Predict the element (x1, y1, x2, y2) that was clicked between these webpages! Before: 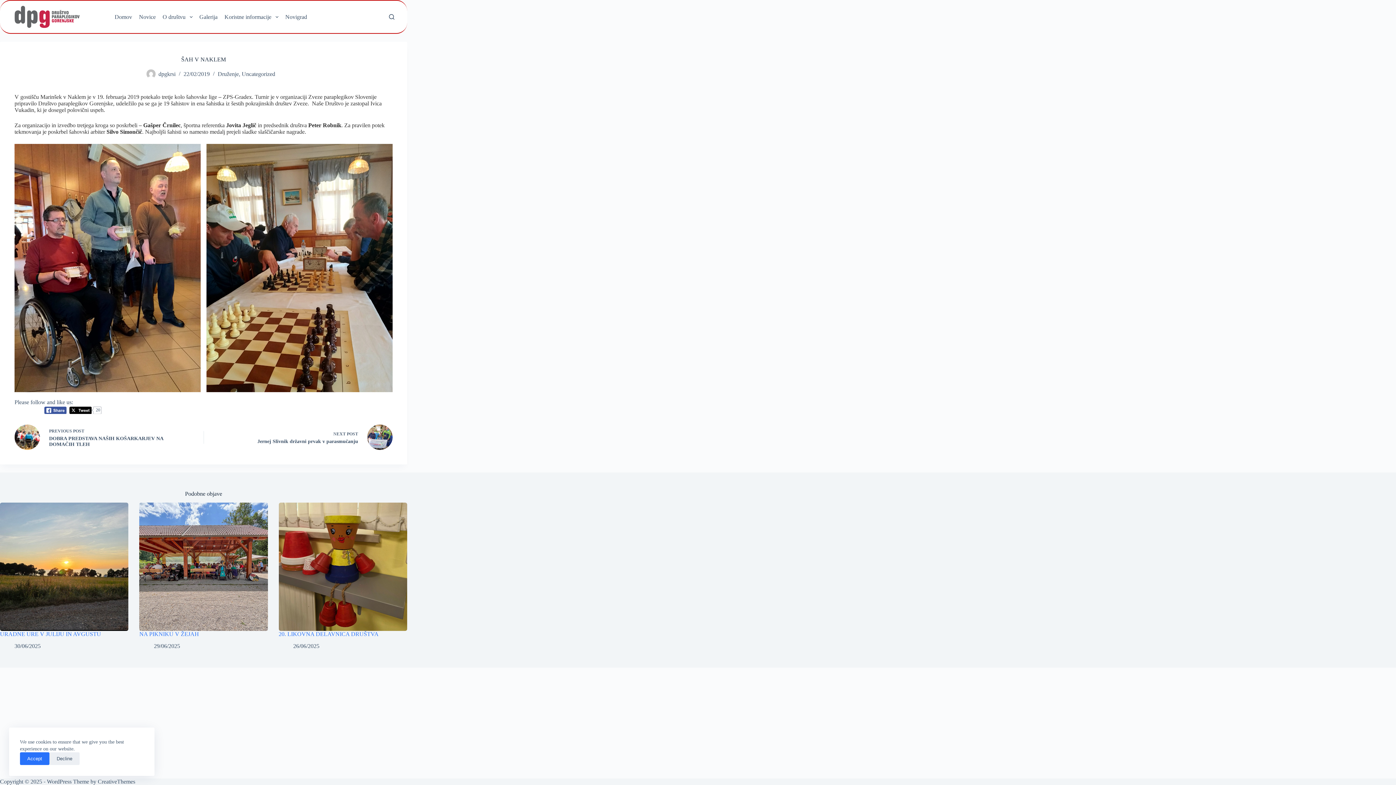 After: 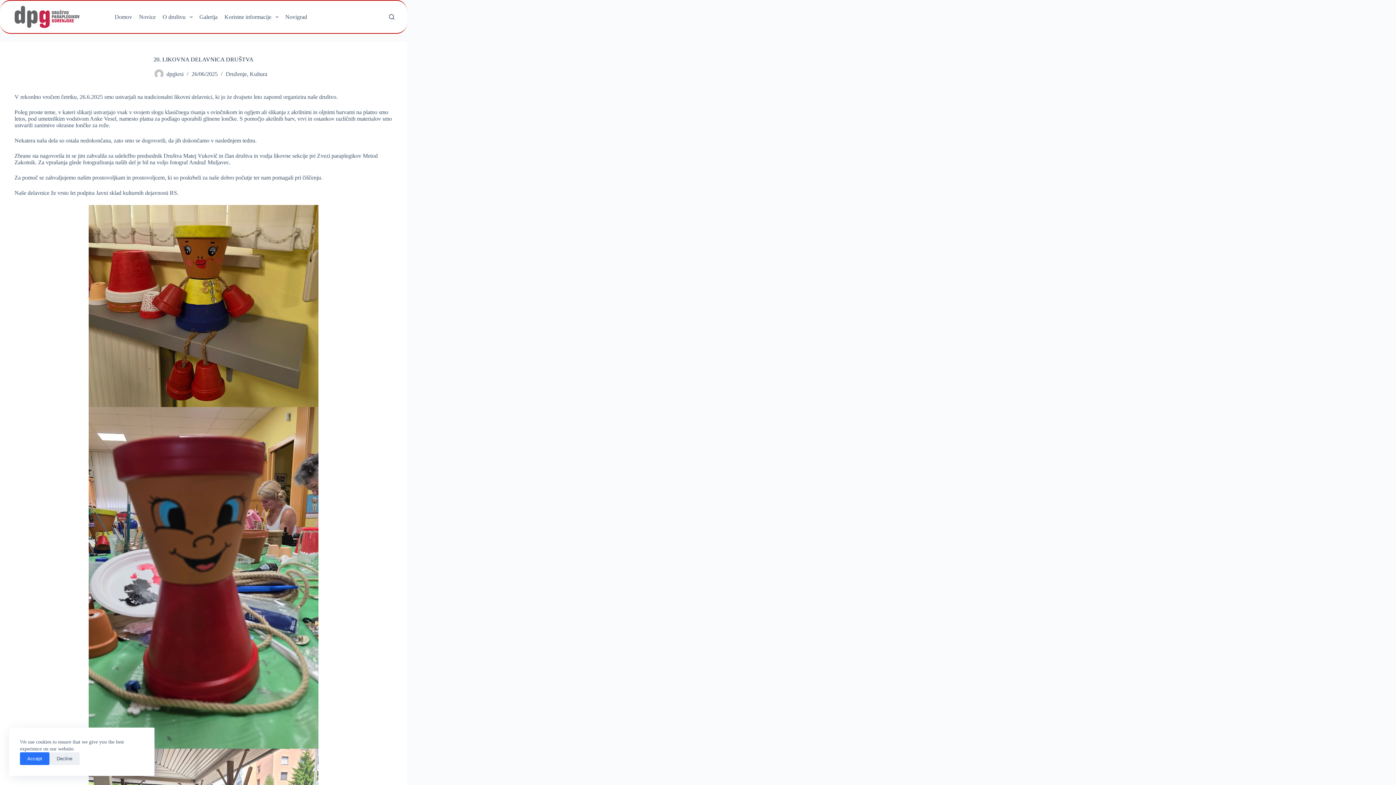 Action: bbox: (278, 502, 407, 631) label: 20. LIKOVNA DELAVNICA DRUŠTVA